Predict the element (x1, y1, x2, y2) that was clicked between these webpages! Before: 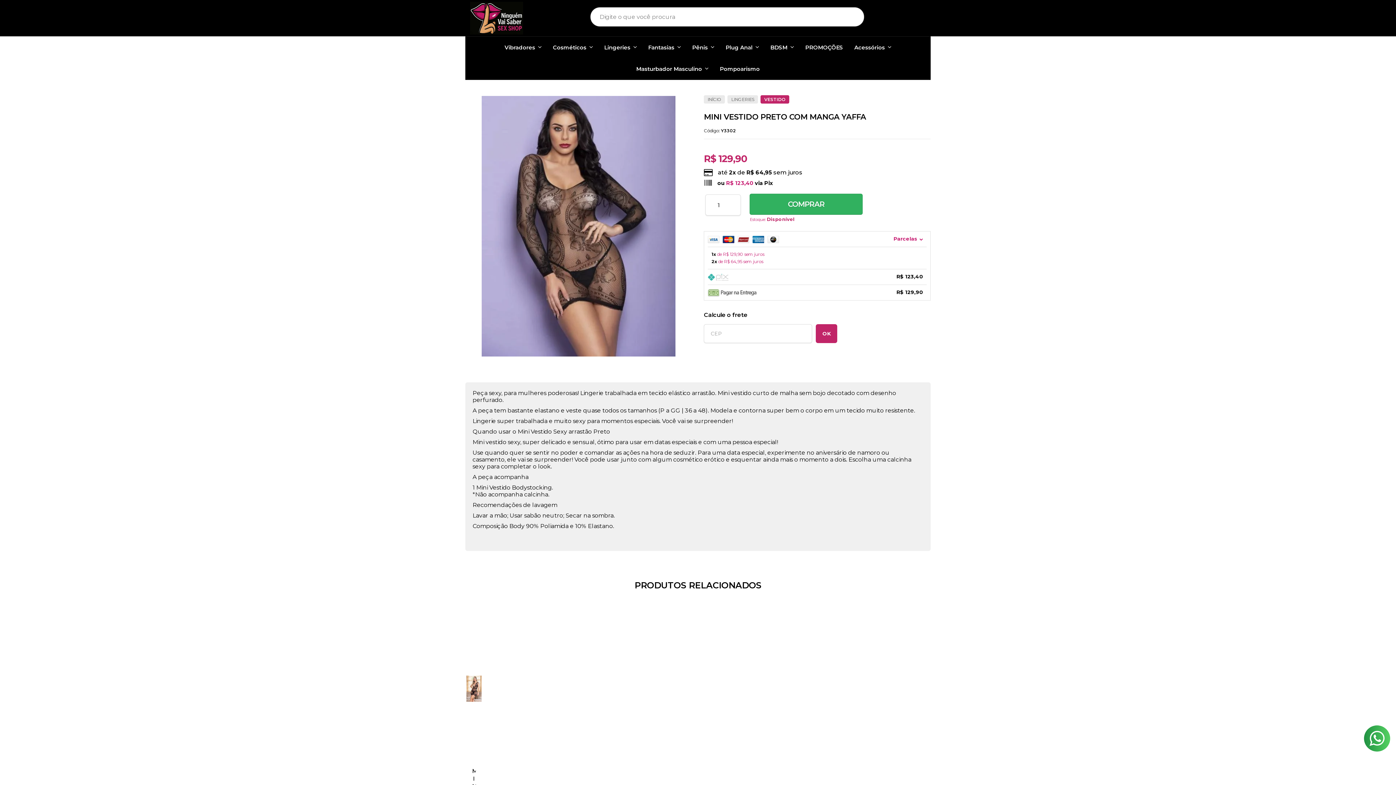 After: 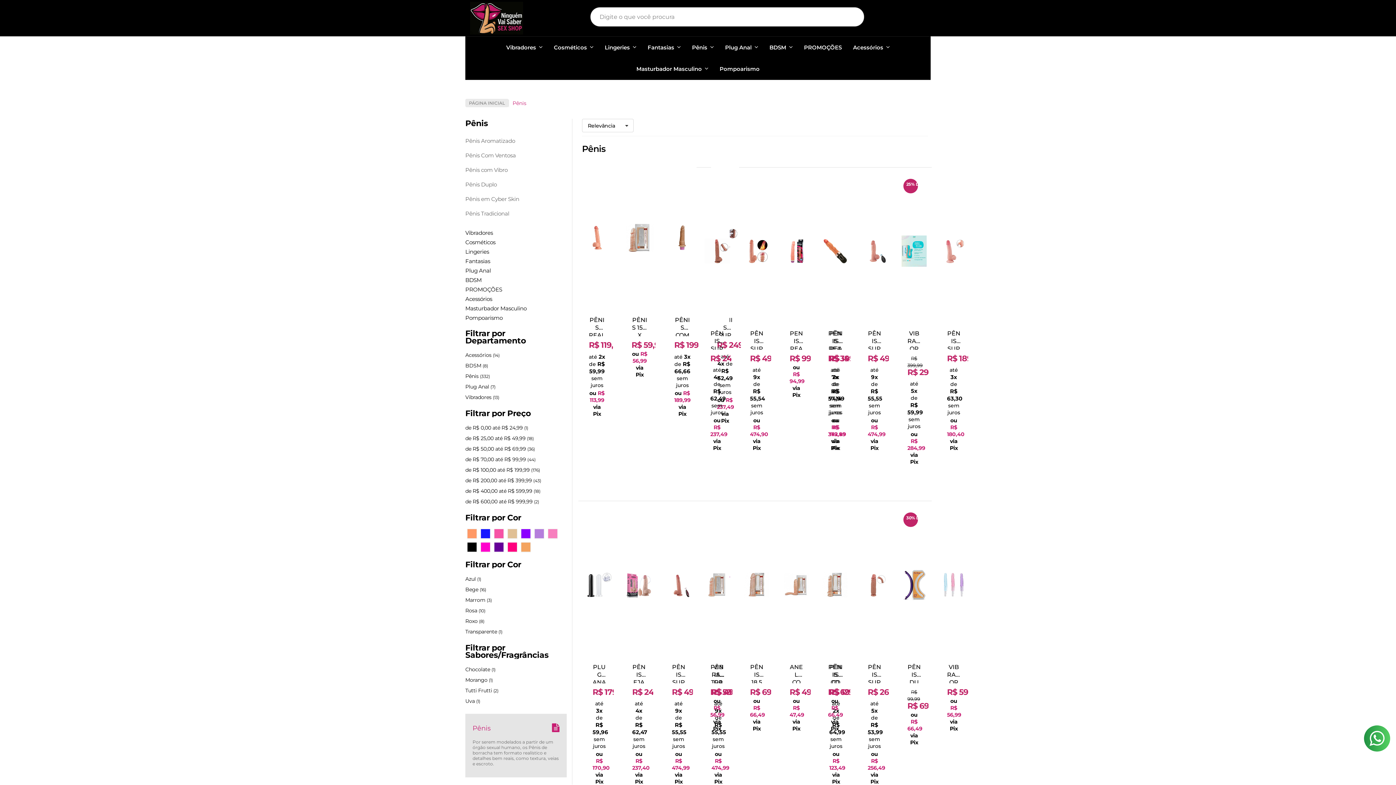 Action: label: Pênis bbox: (692, 38, 714, 56)